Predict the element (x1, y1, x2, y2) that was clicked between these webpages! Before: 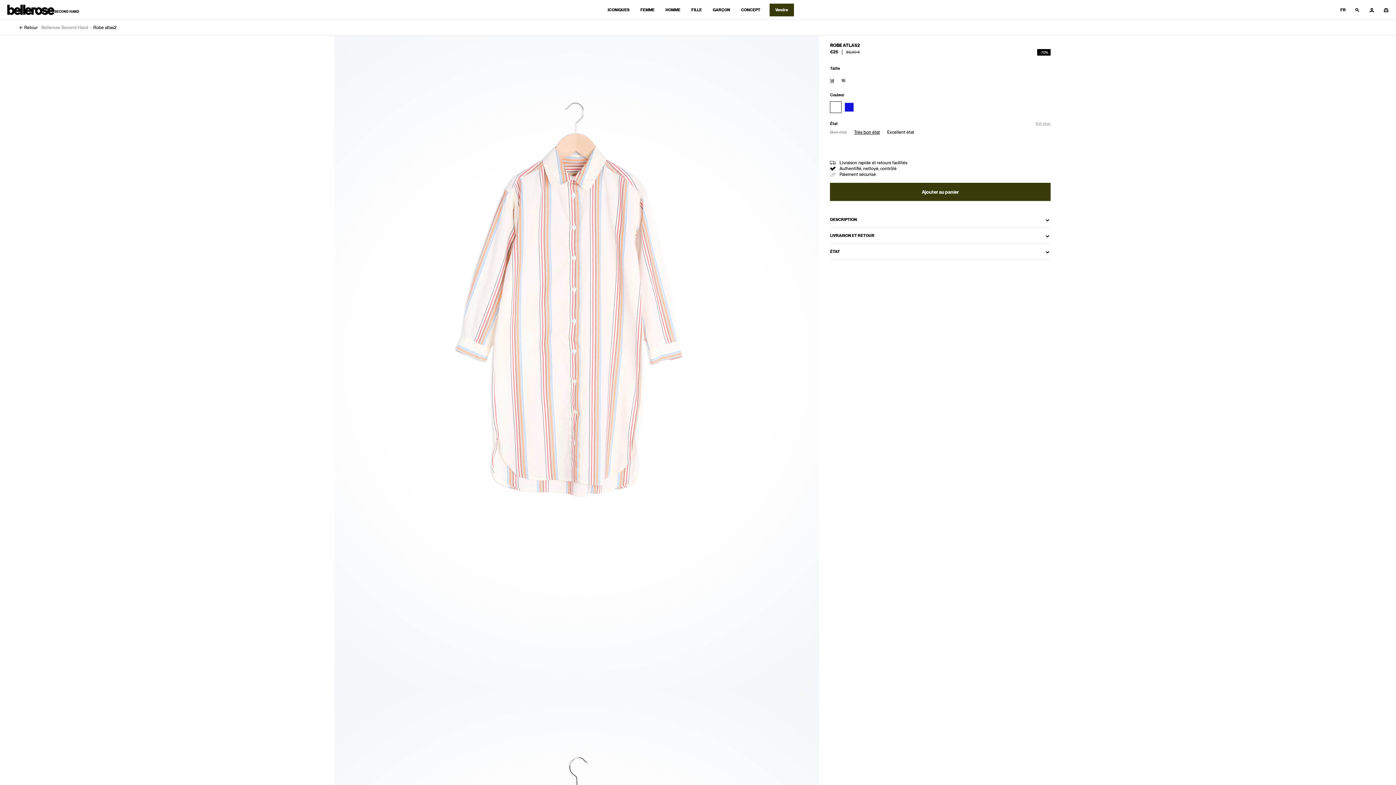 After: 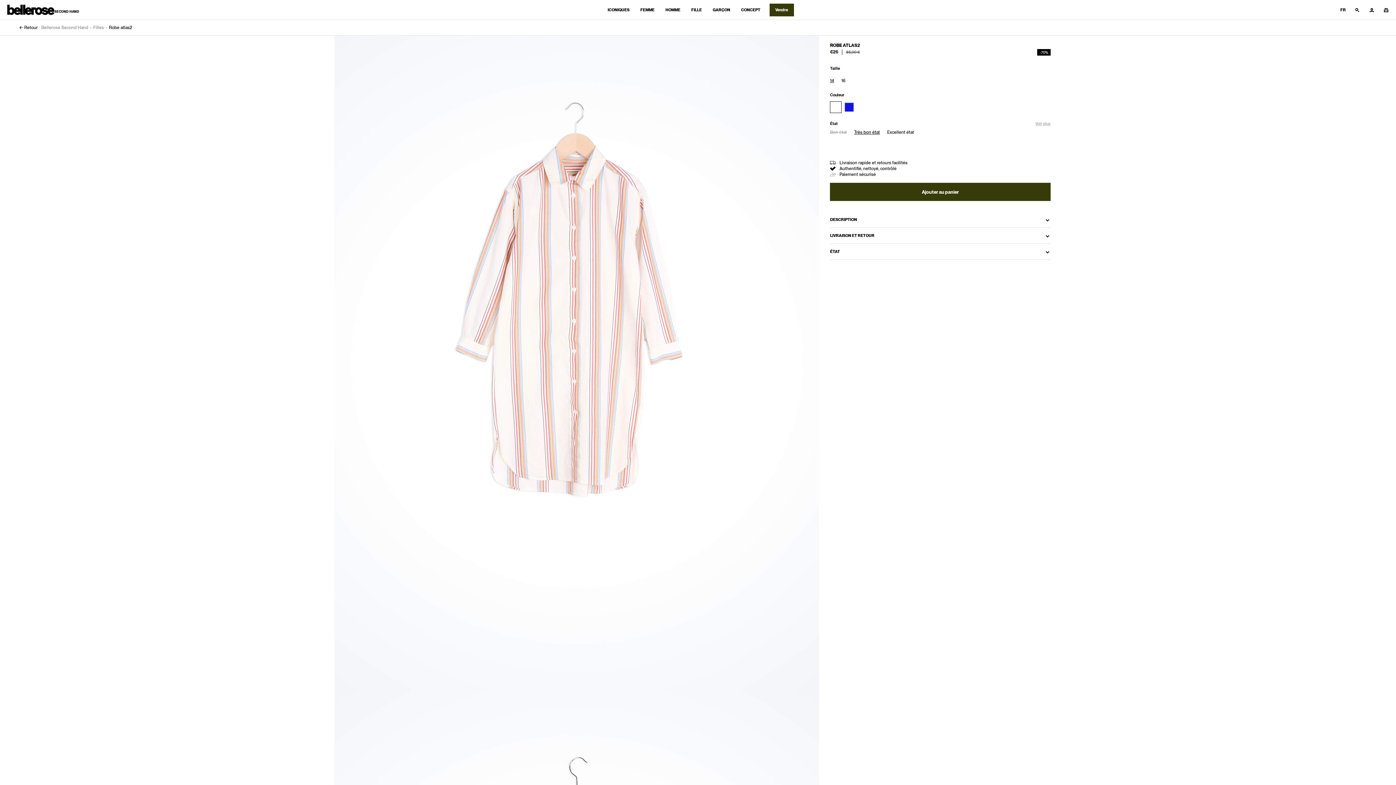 Action: label: Rayures bbox: (830, 101, 841, 113)